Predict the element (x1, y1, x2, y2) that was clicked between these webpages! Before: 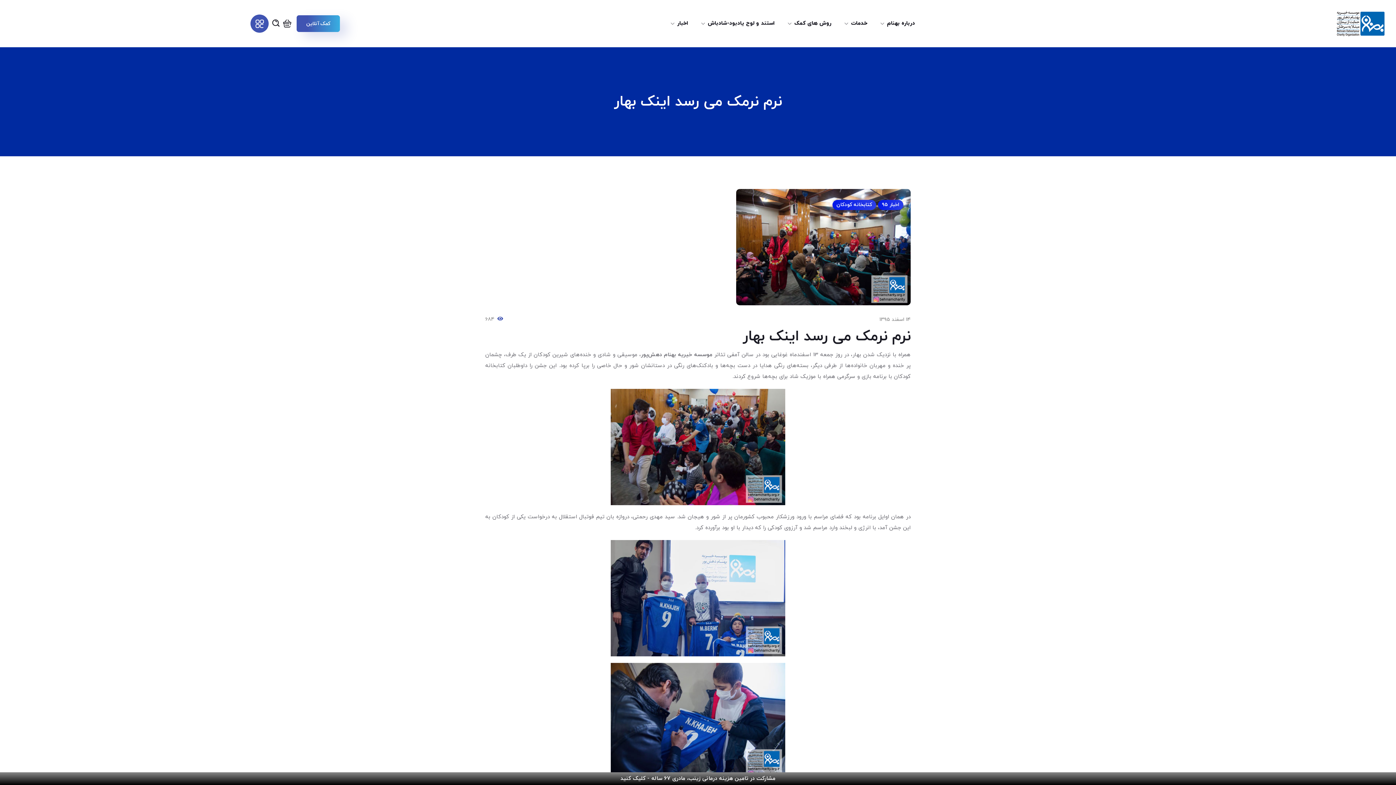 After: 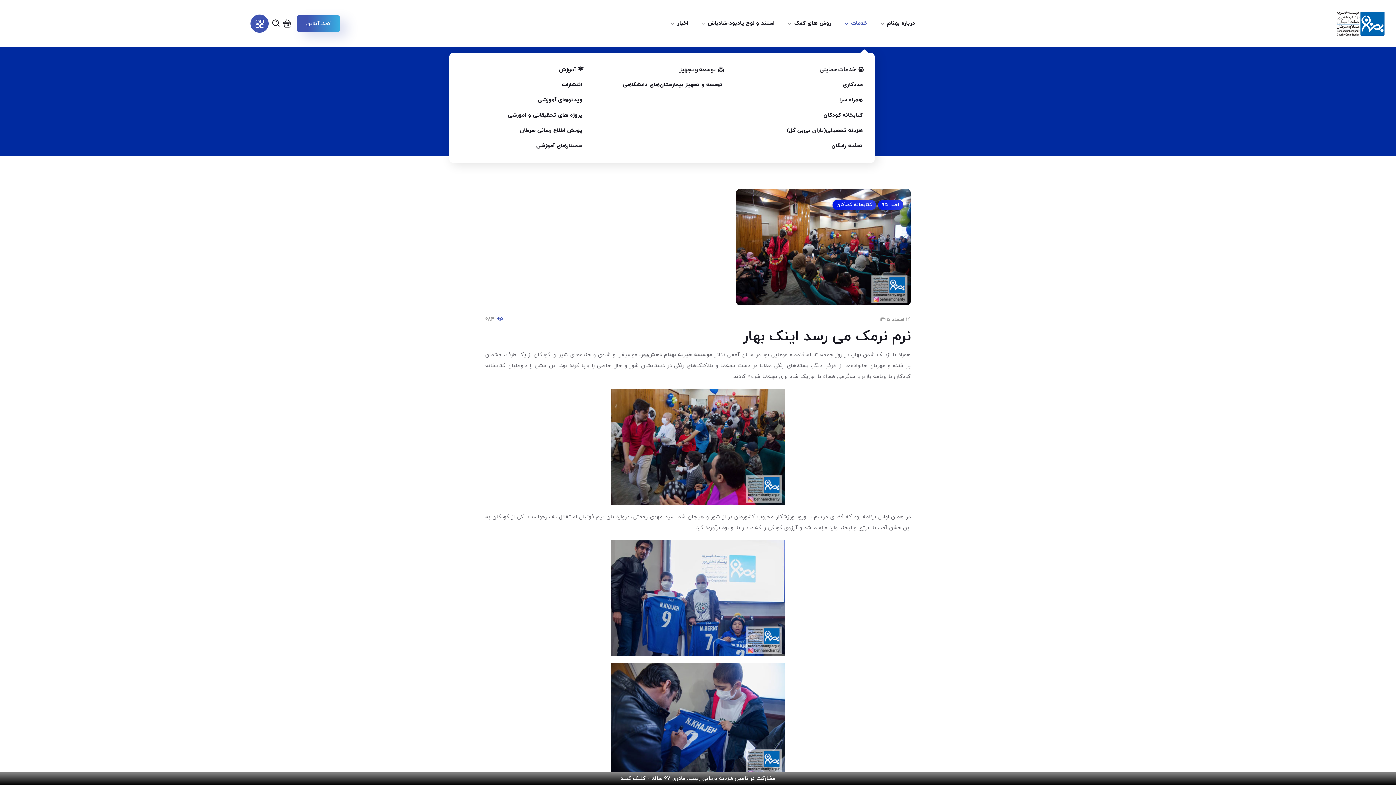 Action: bbox: (838, 3, 874, 43) label: خدمات